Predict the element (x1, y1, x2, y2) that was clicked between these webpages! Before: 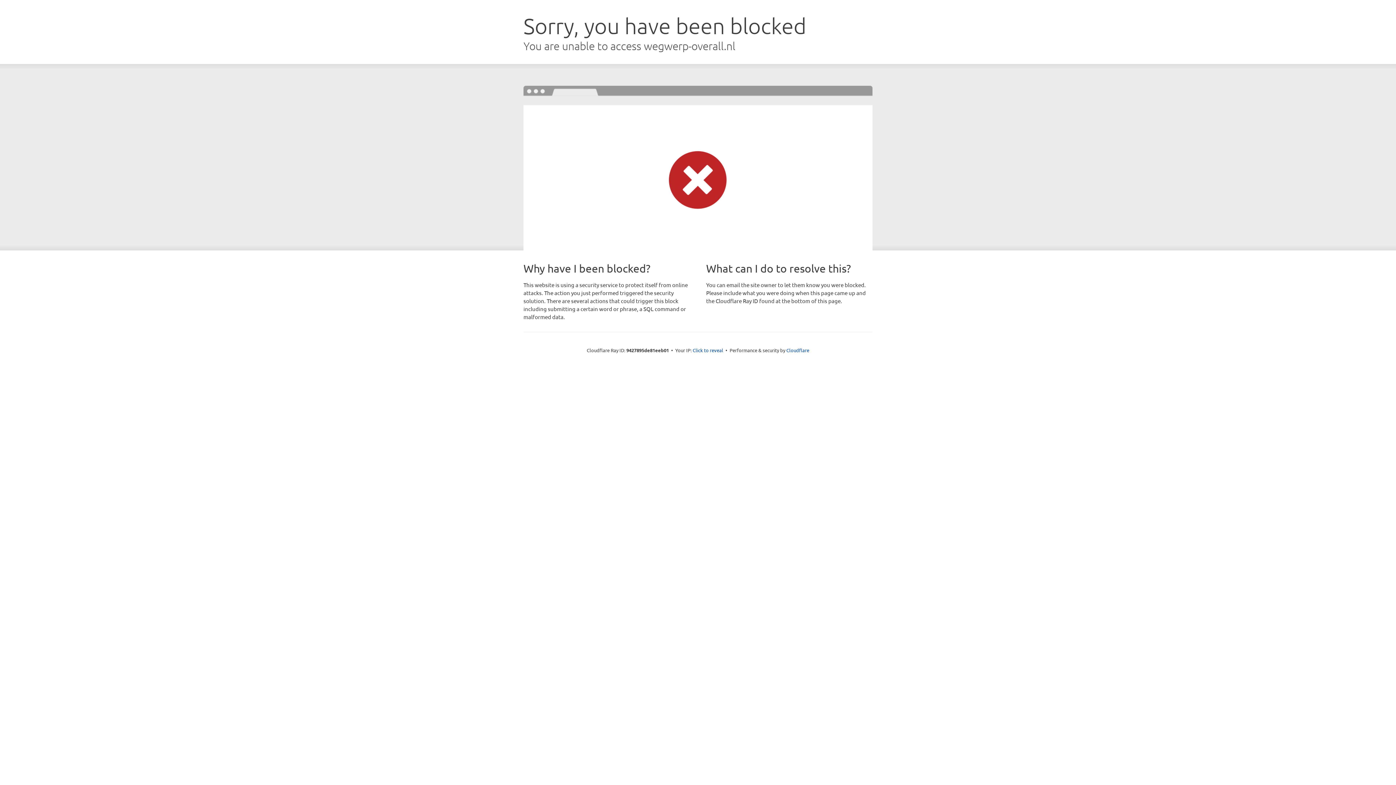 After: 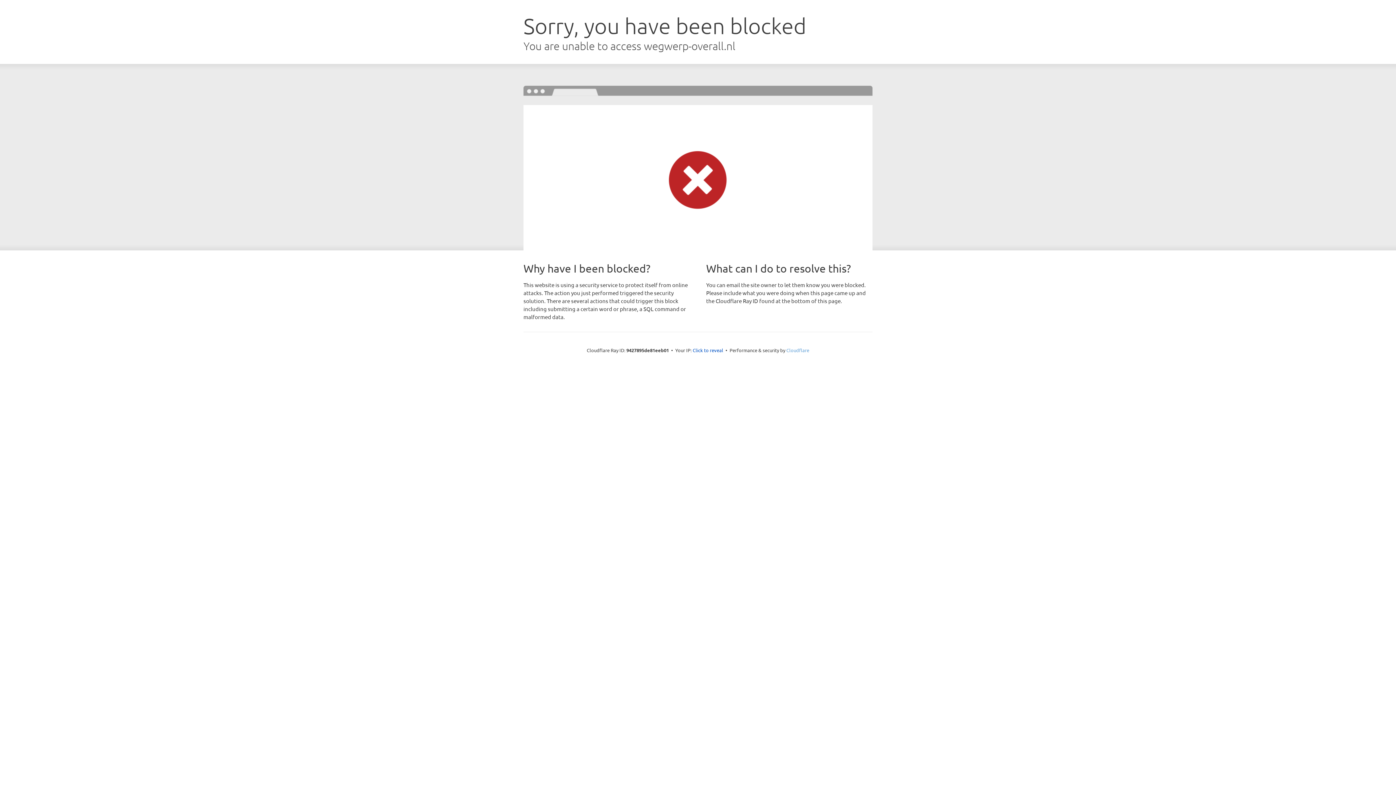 Action: bbox: (786, 347, 809, 353) label: Cloudflare